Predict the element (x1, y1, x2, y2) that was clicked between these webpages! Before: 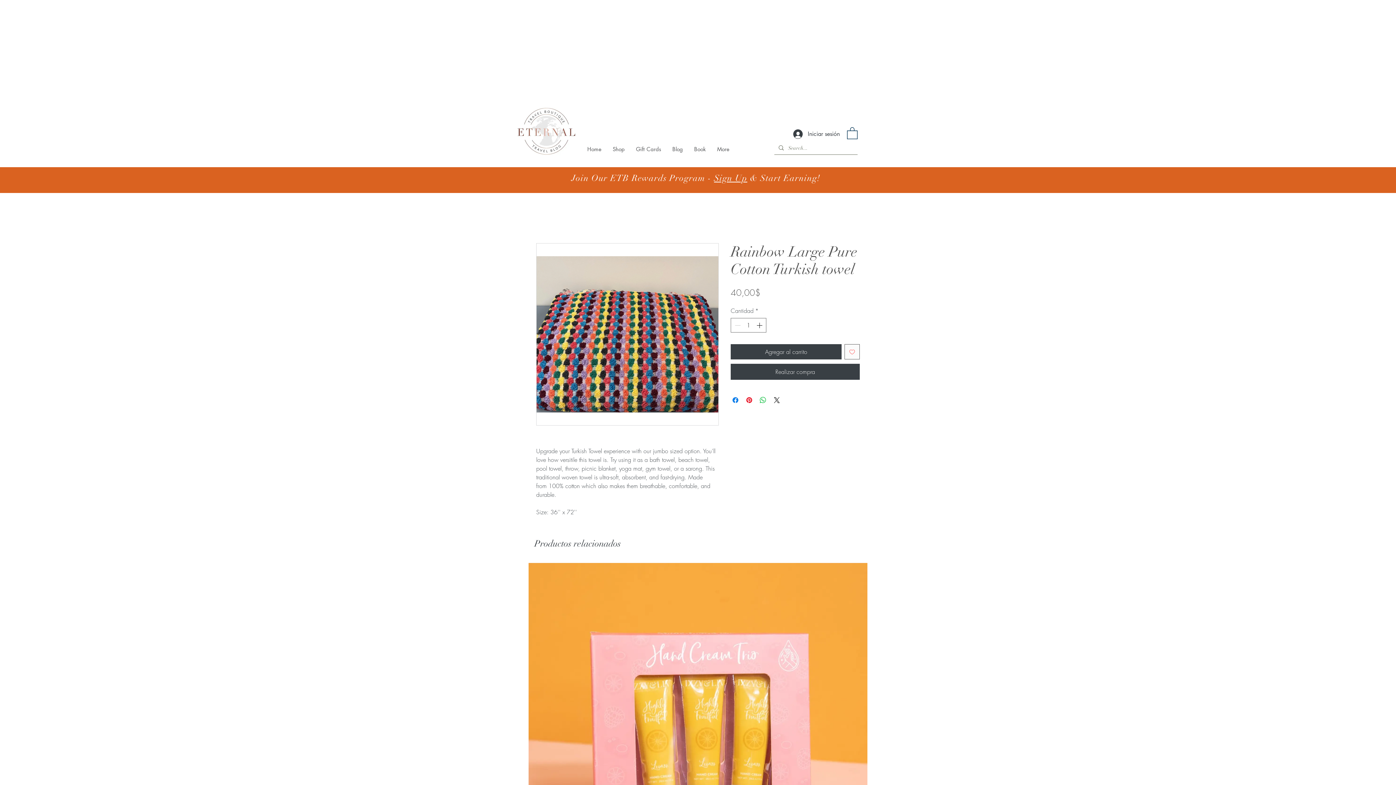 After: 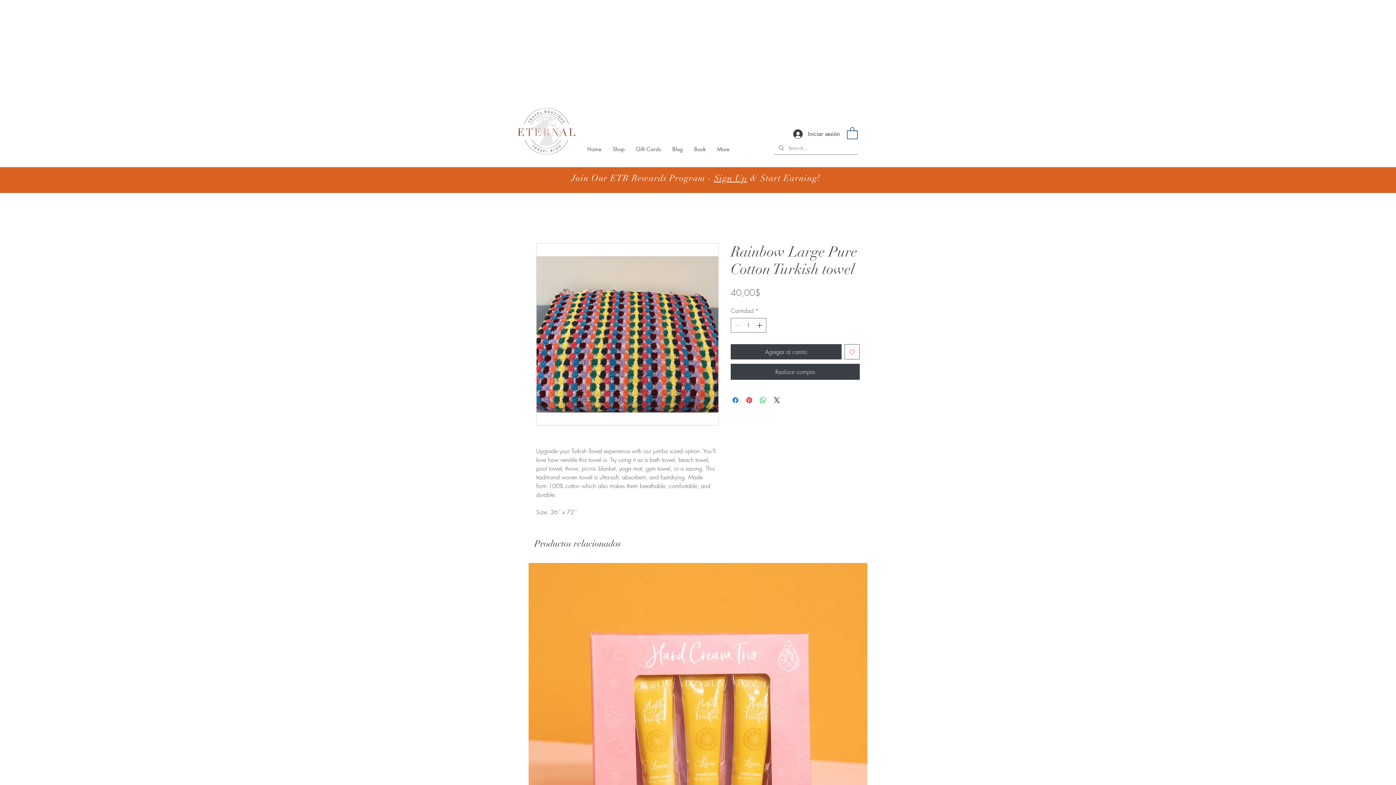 Action: label: Próximo bbox: (1354, 173, 1360, 186)